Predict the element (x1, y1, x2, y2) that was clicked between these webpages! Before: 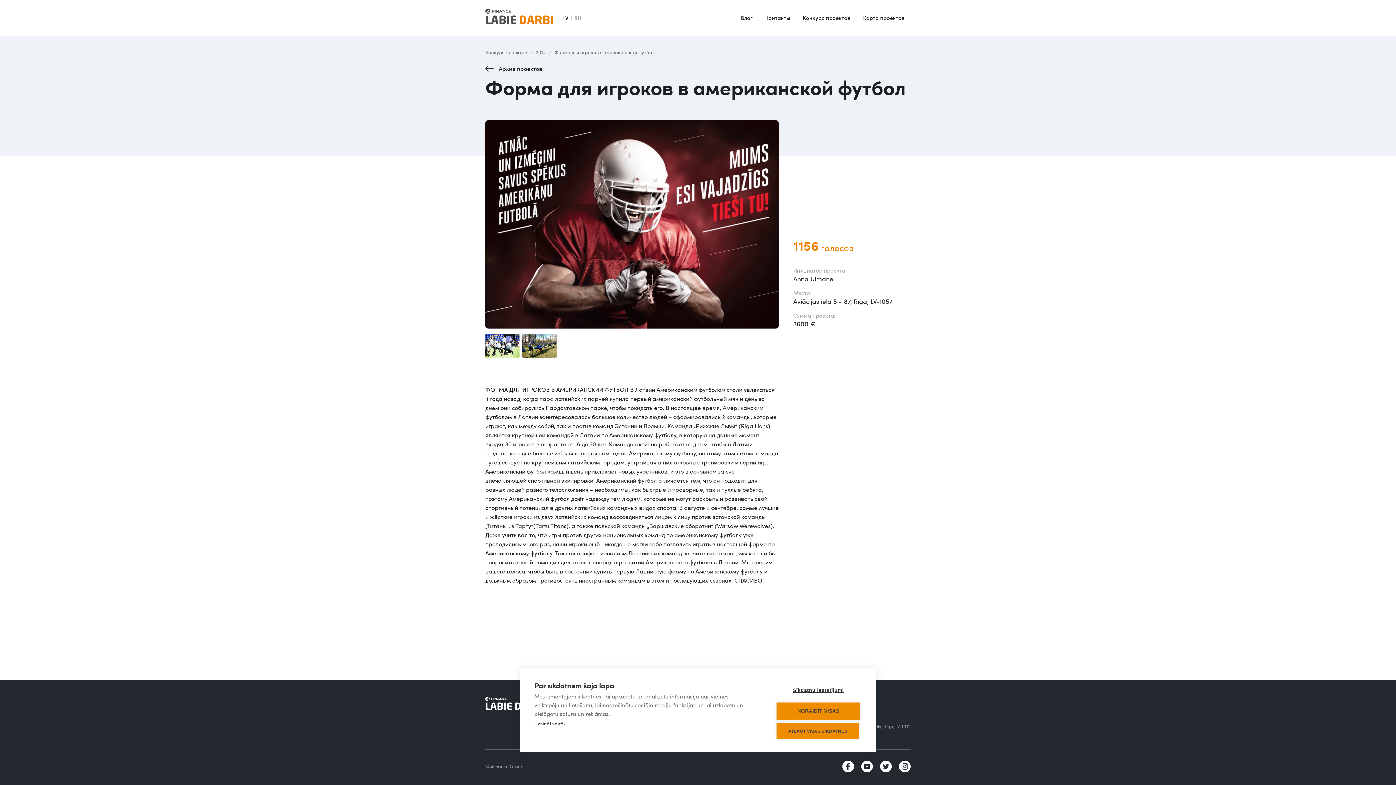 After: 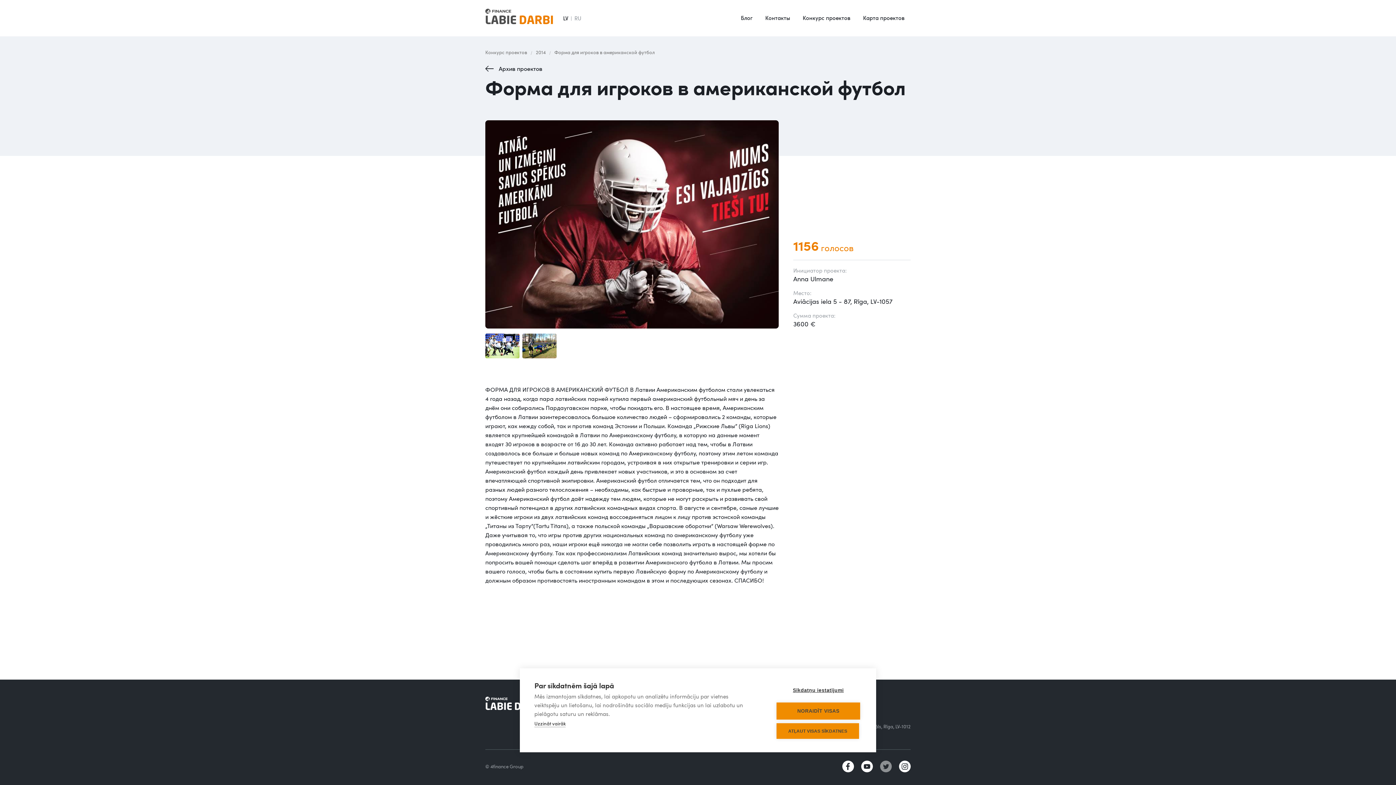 Action: bbox: (873, 761, 892, 772)